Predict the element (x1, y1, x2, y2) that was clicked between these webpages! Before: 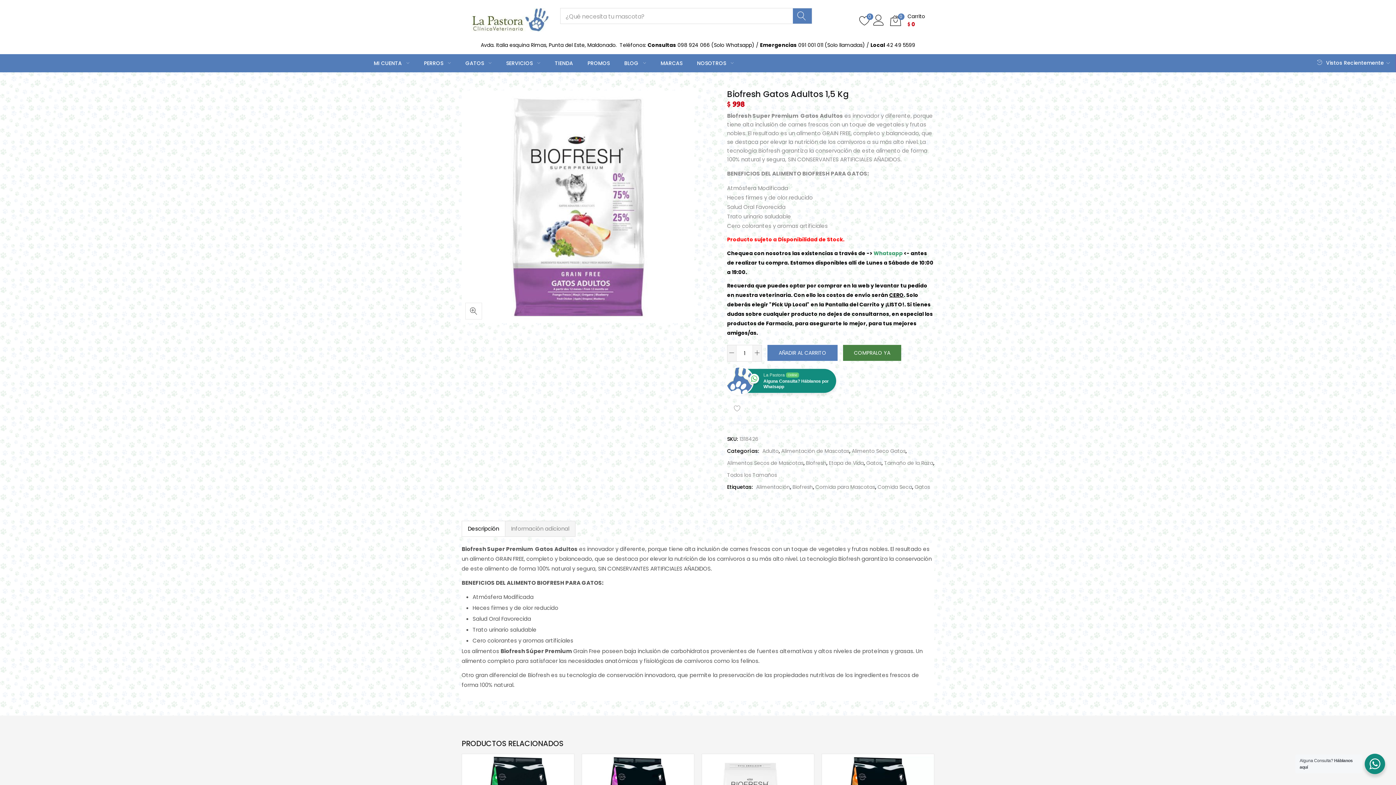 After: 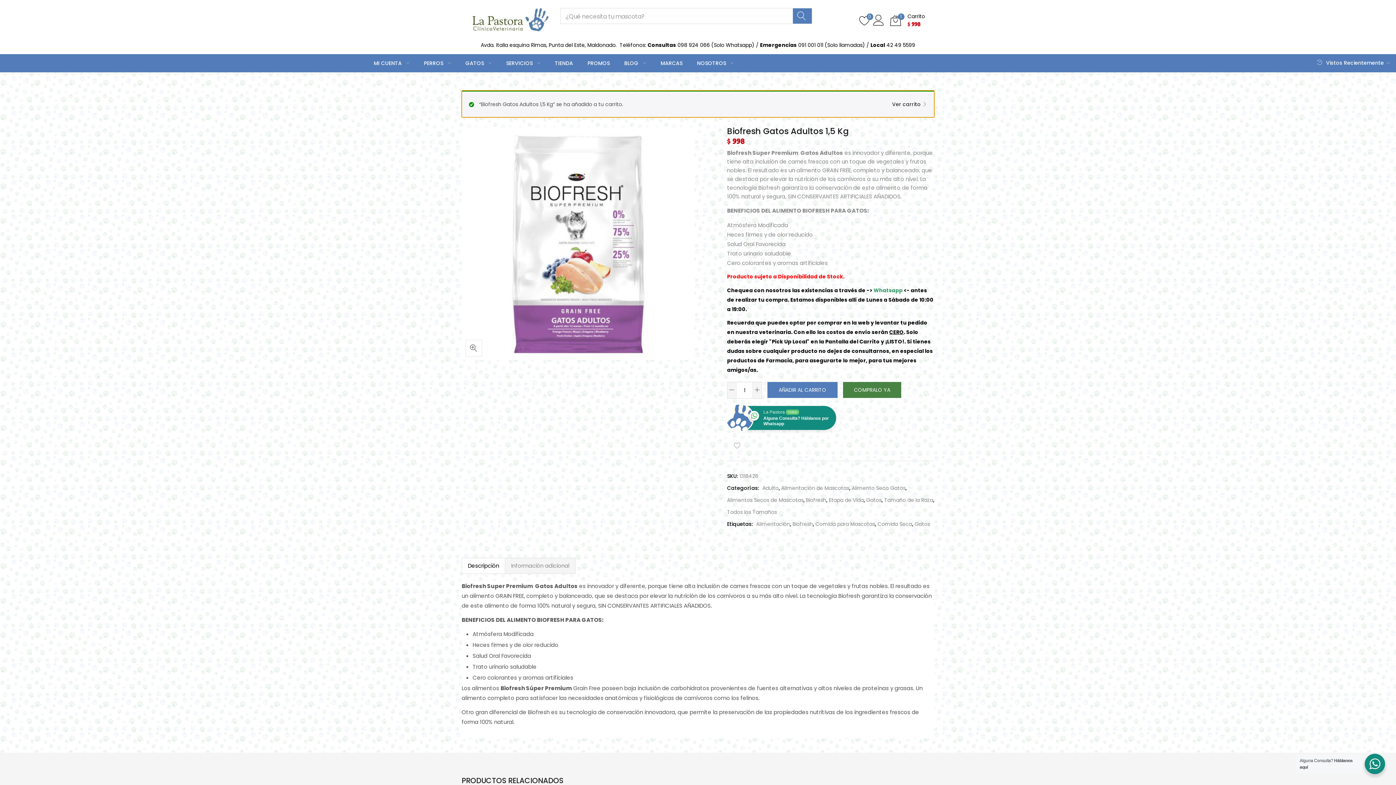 Action: label: AÑADIR AL CARRITO bbox: (767, 345, 837, 361)